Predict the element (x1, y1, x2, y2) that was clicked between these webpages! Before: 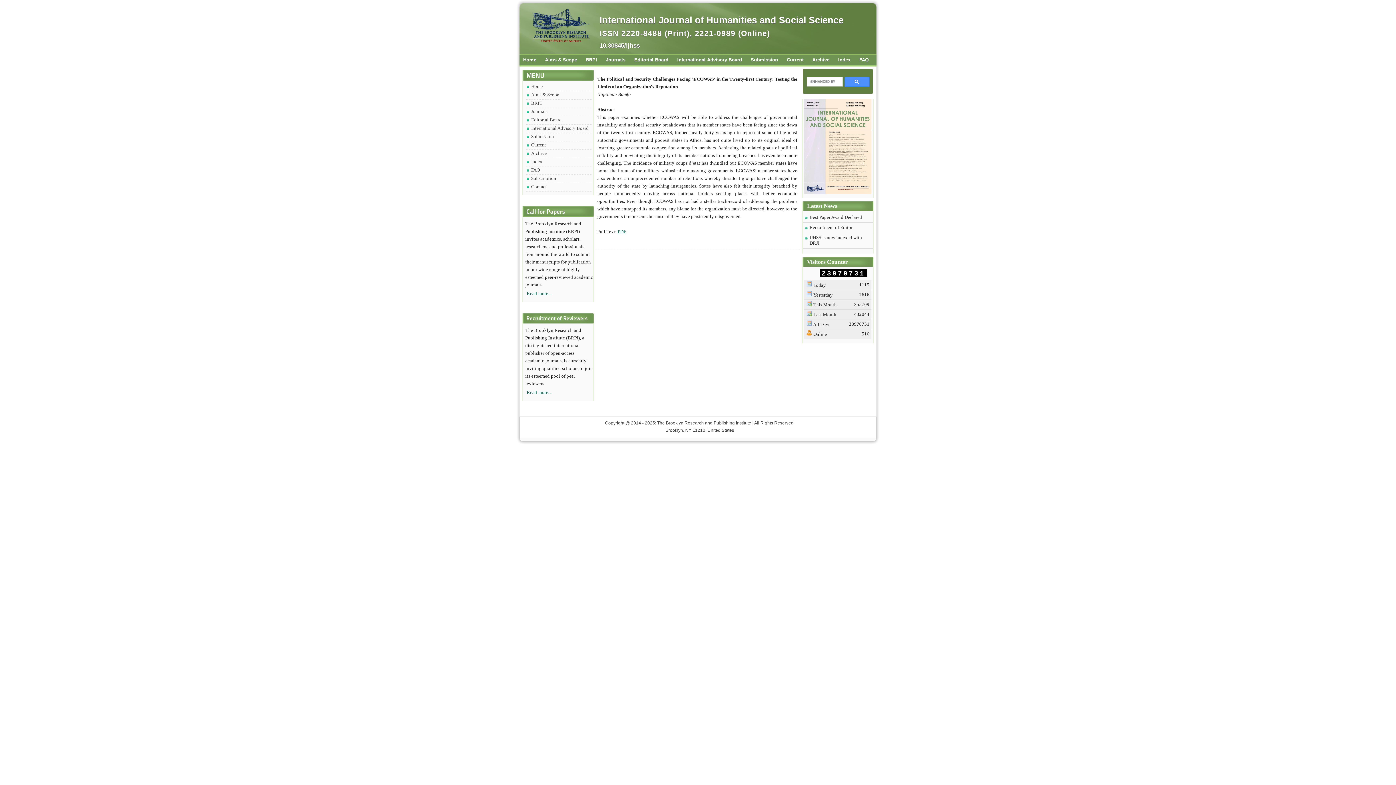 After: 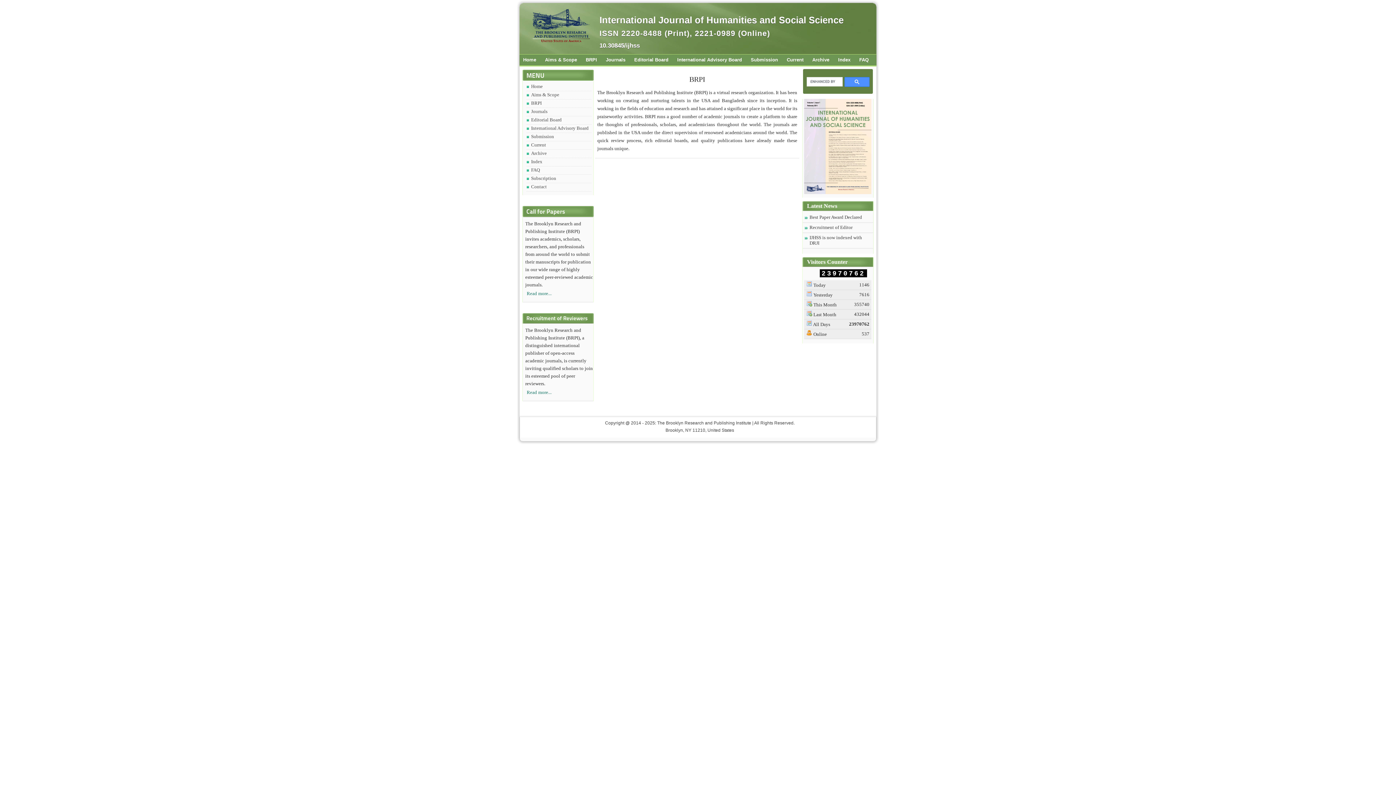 Action: bbox: (582, 54, 600, 65) label: BRPI